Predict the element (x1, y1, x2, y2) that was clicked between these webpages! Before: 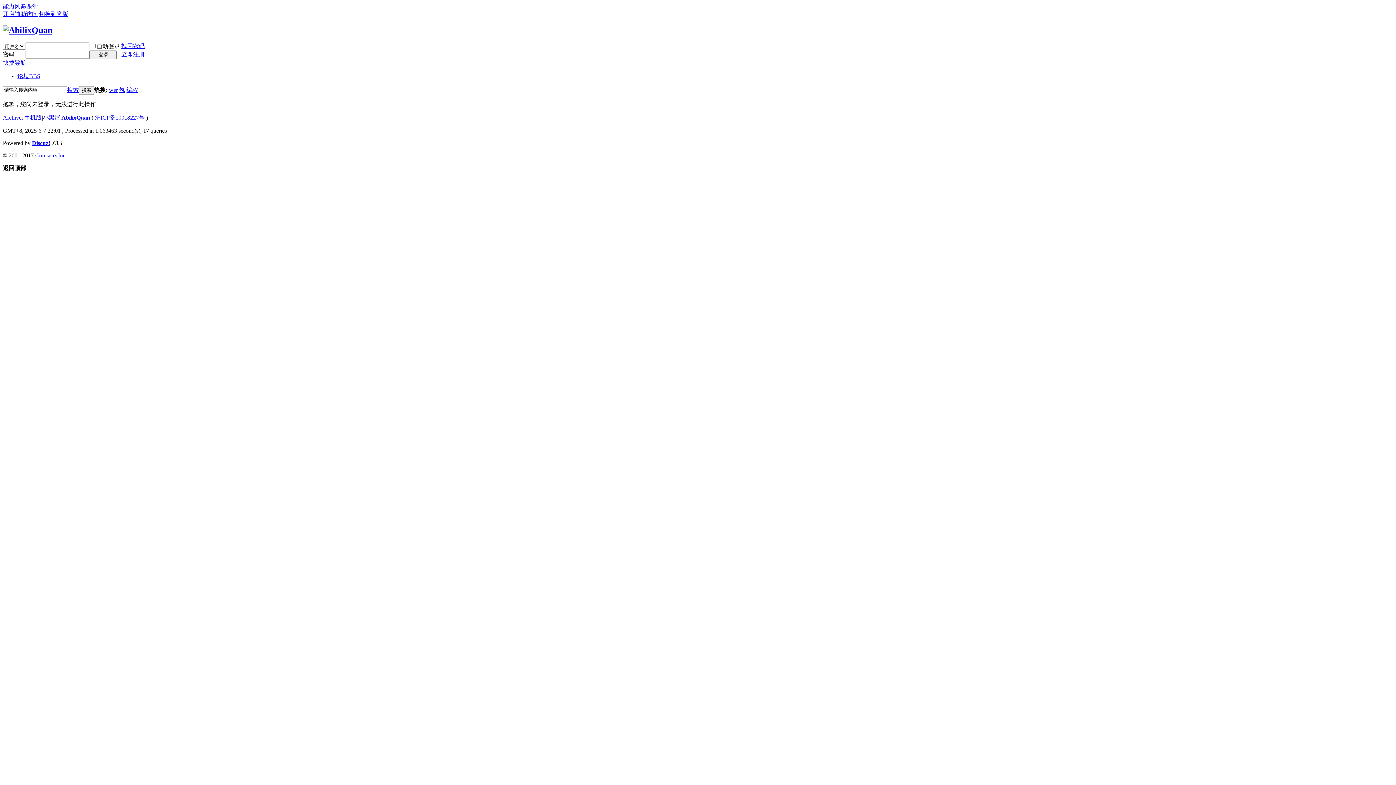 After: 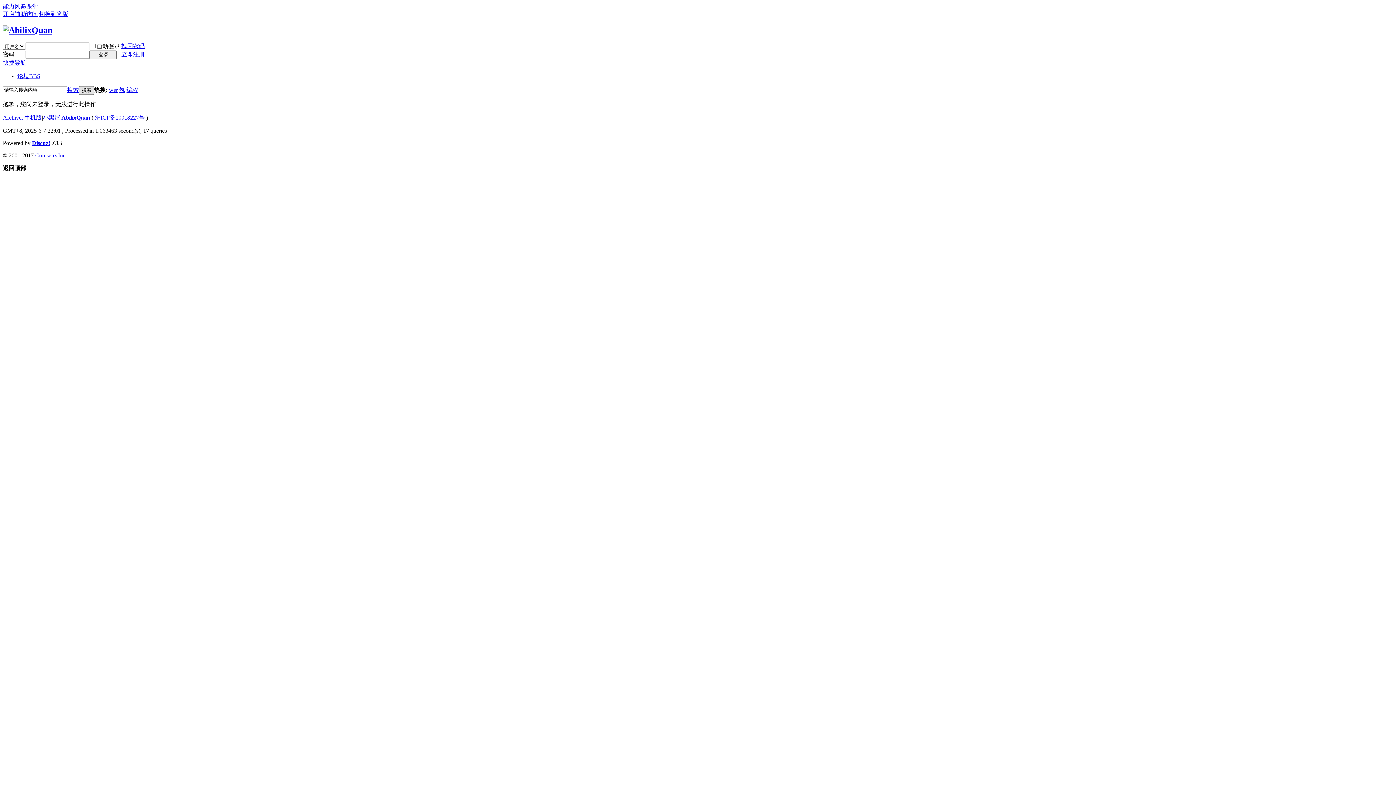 Action: label: 搜索 bbox: (78, 86, 94, 94)